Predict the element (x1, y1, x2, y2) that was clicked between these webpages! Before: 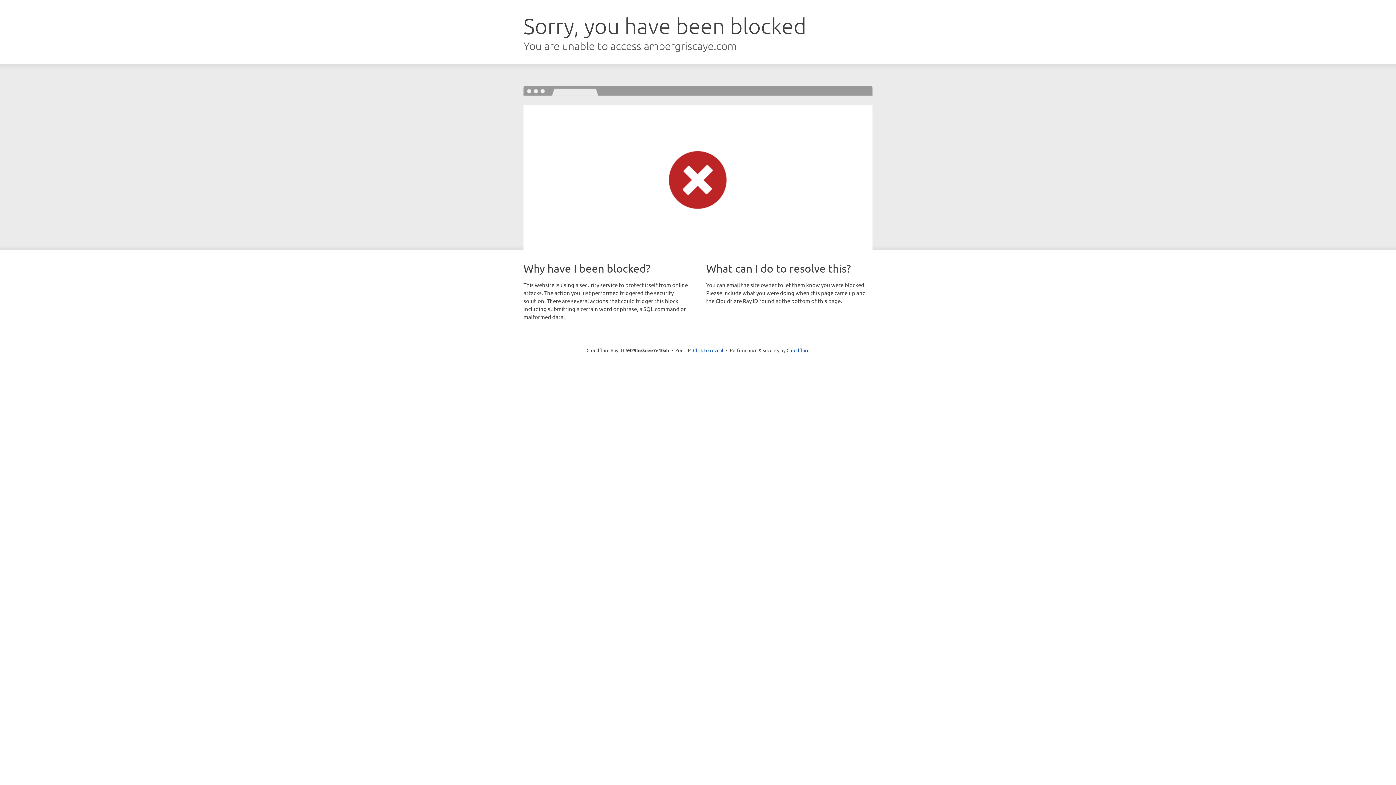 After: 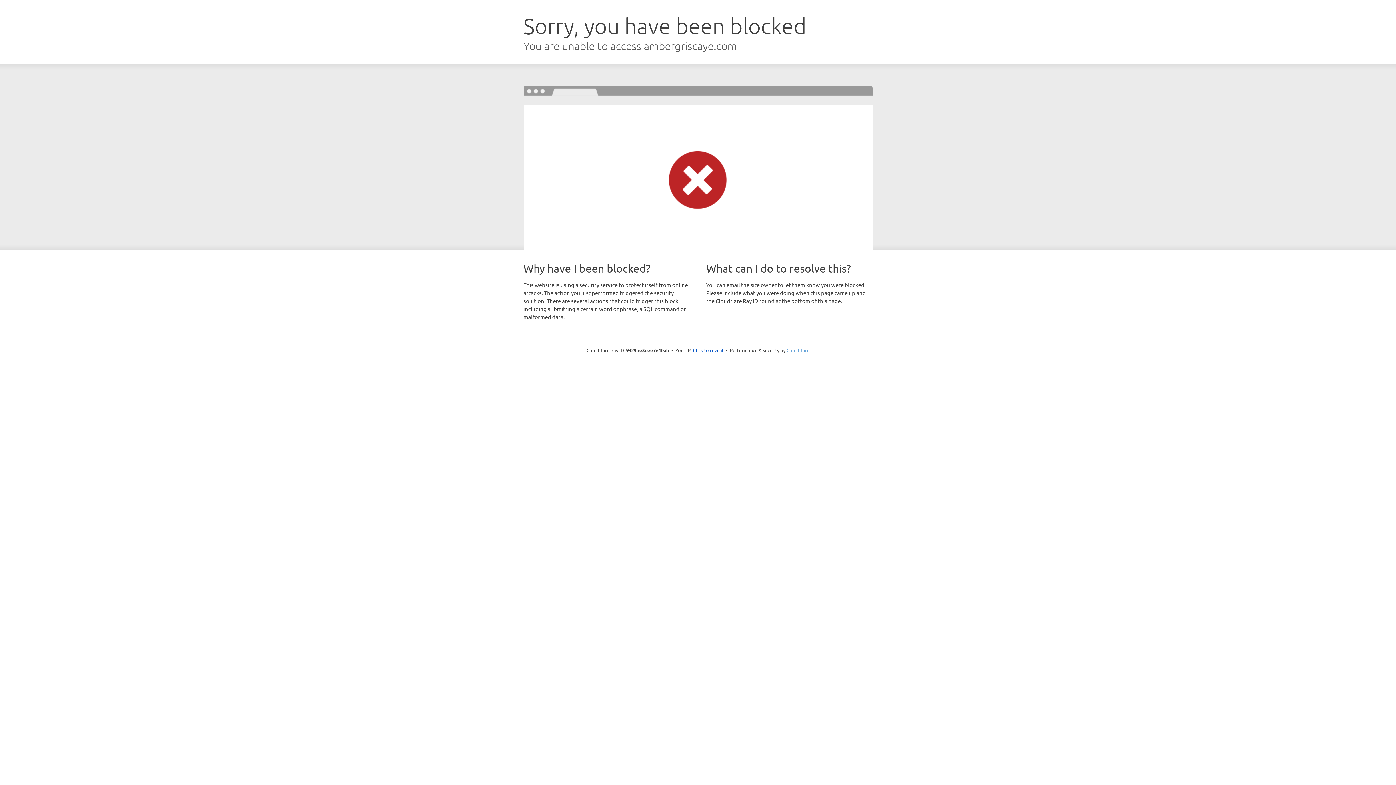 Action: label: Cloudflare bbox: (786, 347, 809, 353)